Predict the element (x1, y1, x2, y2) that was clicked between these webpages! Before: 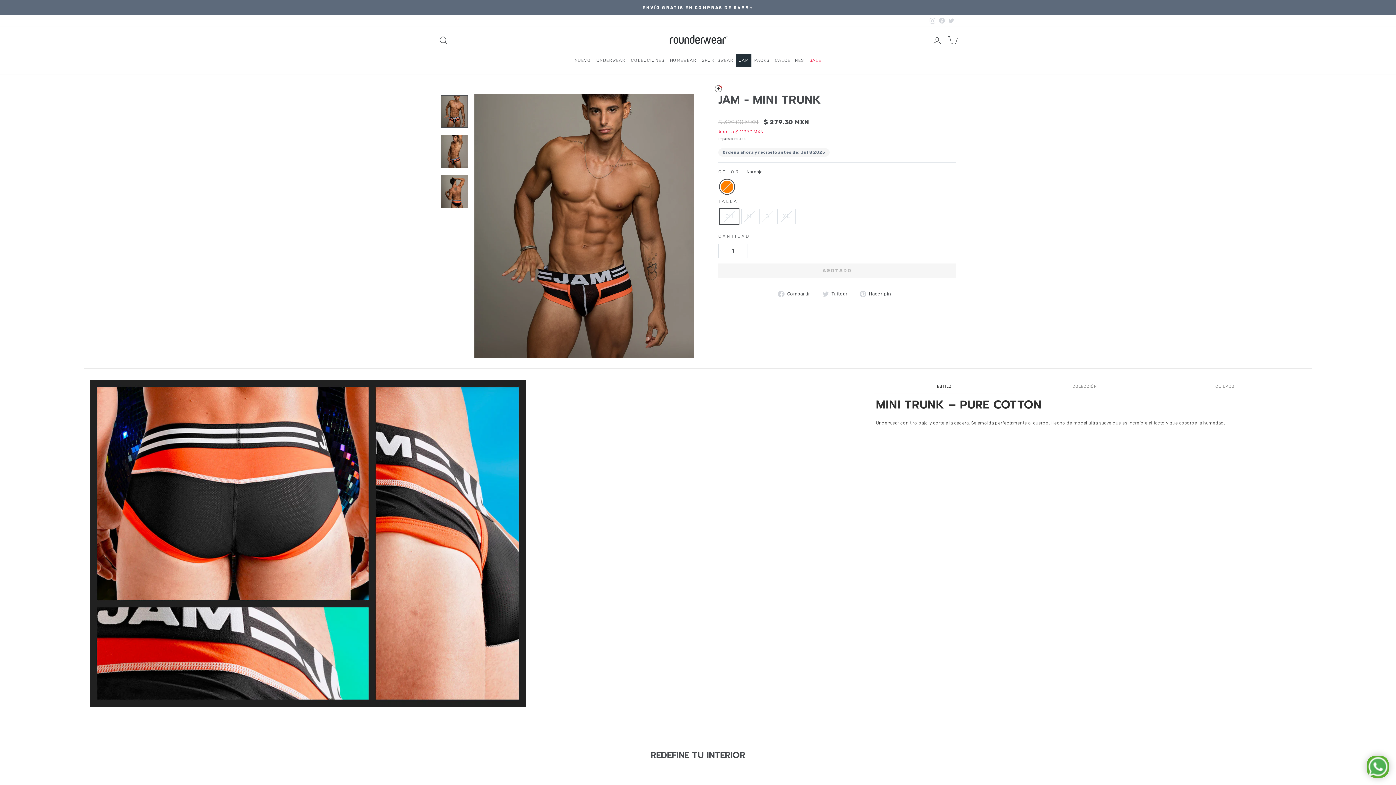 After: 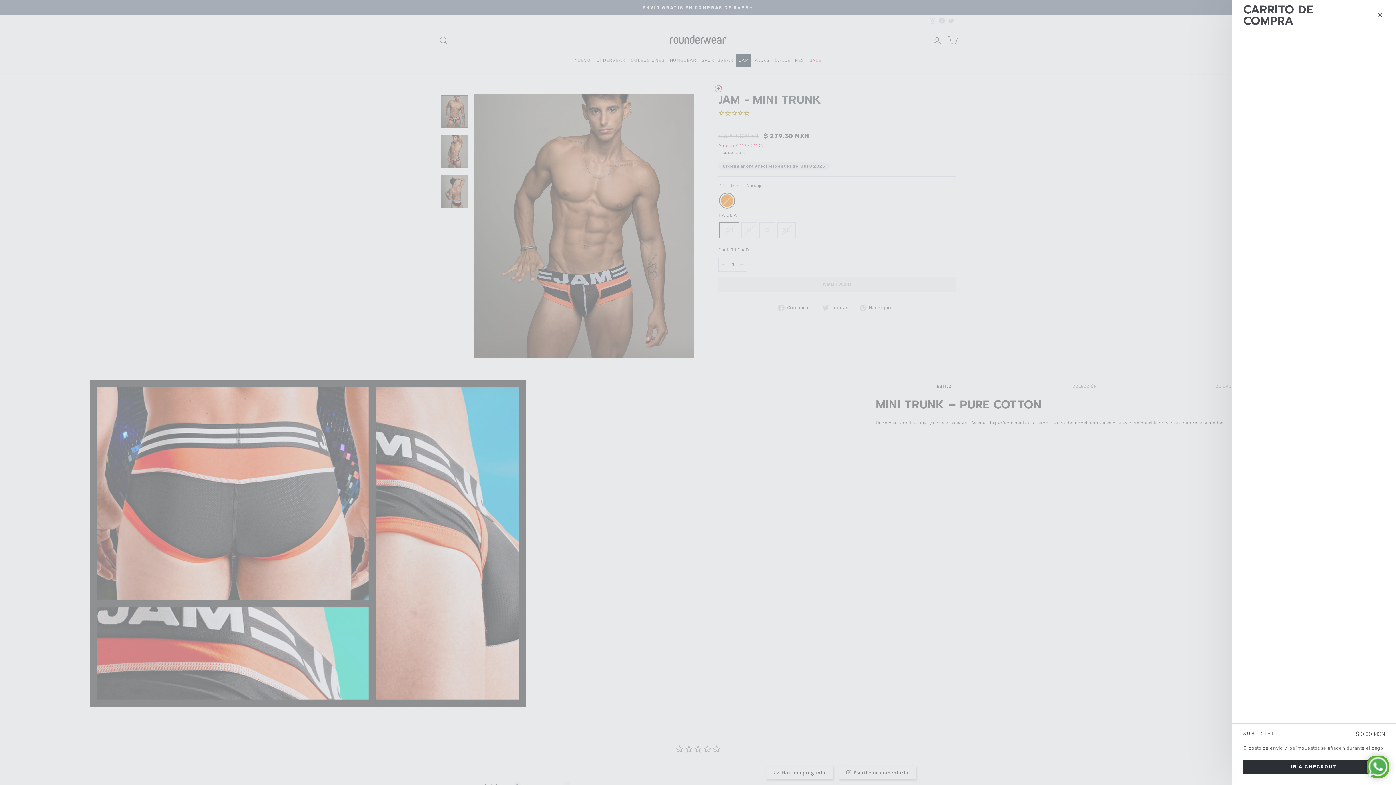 Action: label: CARRITO bbox: (945, 32, 960, 48)